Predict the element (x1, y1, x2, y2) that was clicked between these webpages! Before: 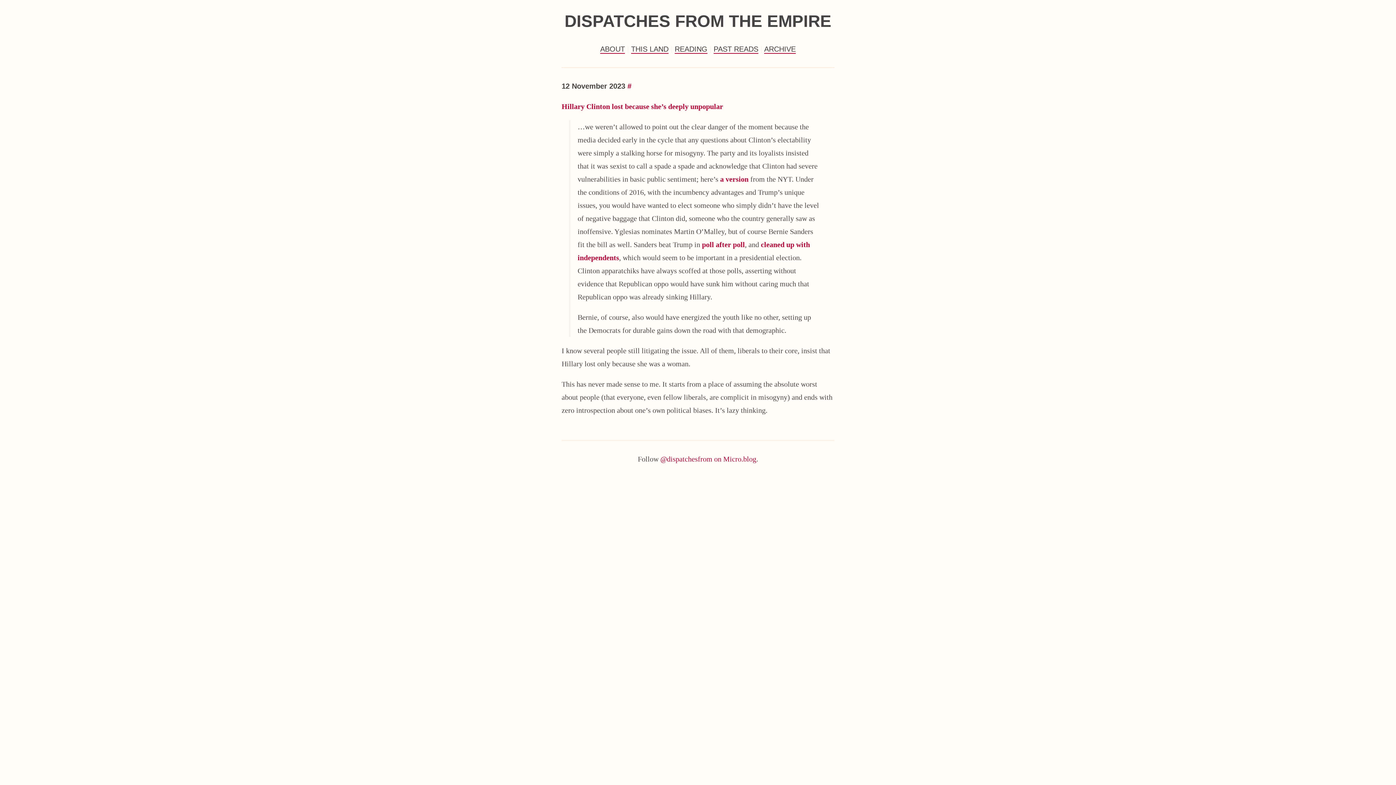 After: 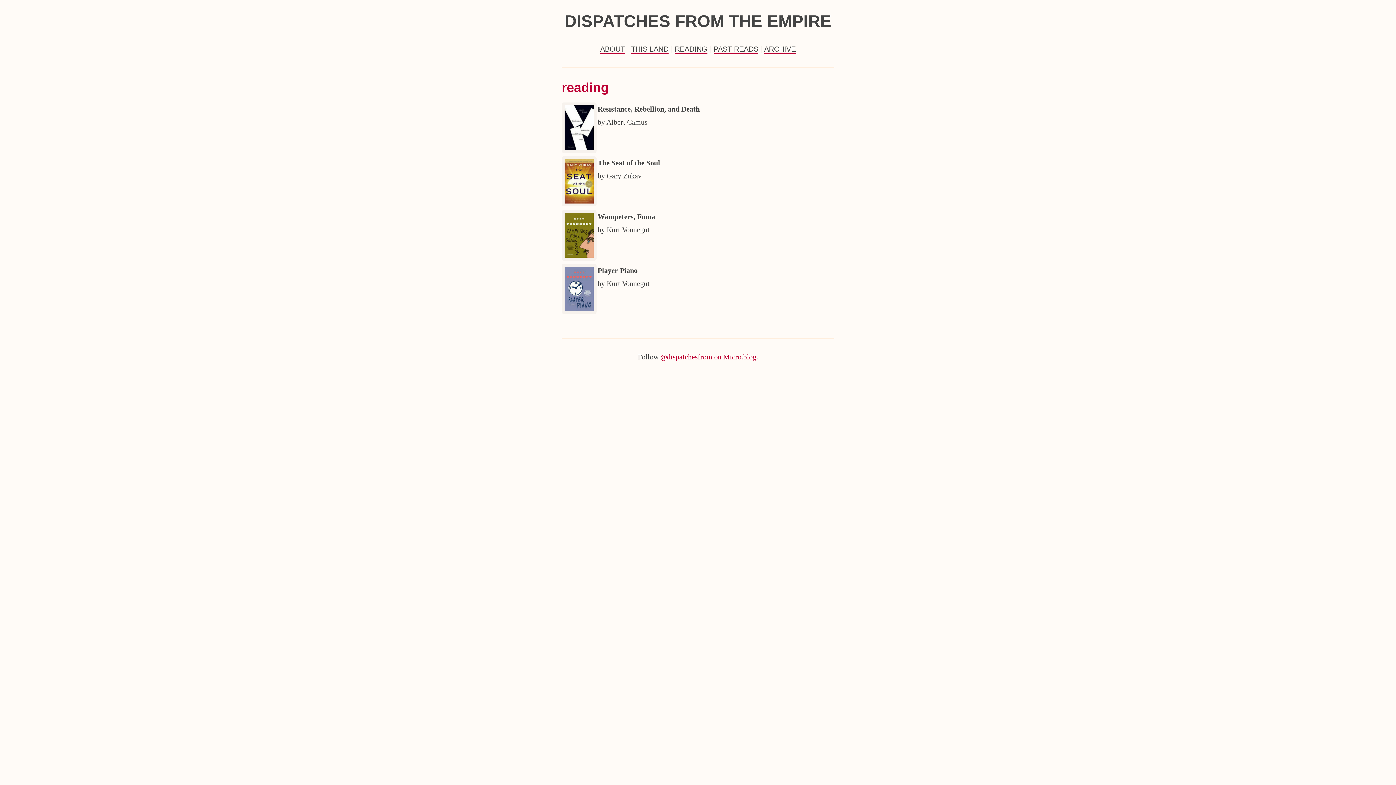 Action: label: READING bbox: (674, 44, 707, 53)